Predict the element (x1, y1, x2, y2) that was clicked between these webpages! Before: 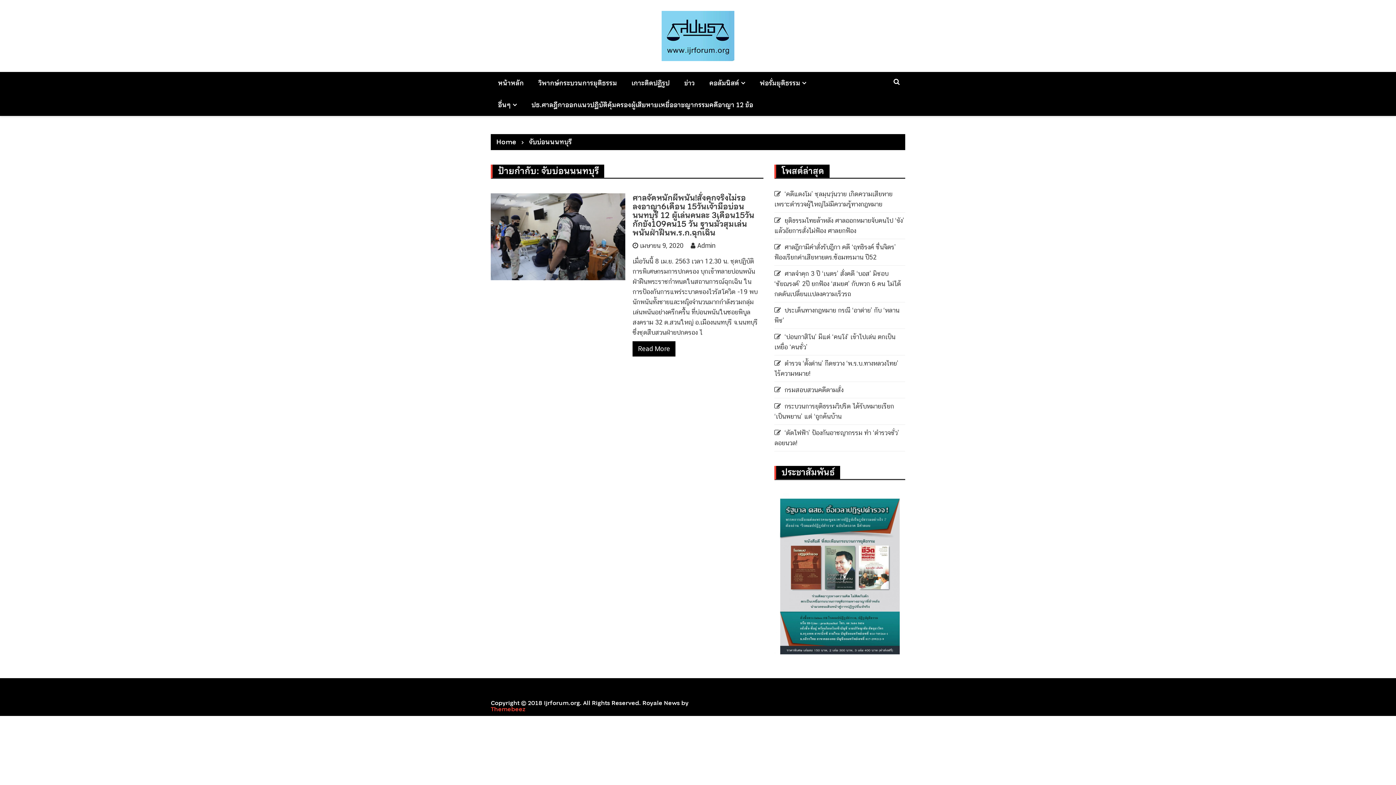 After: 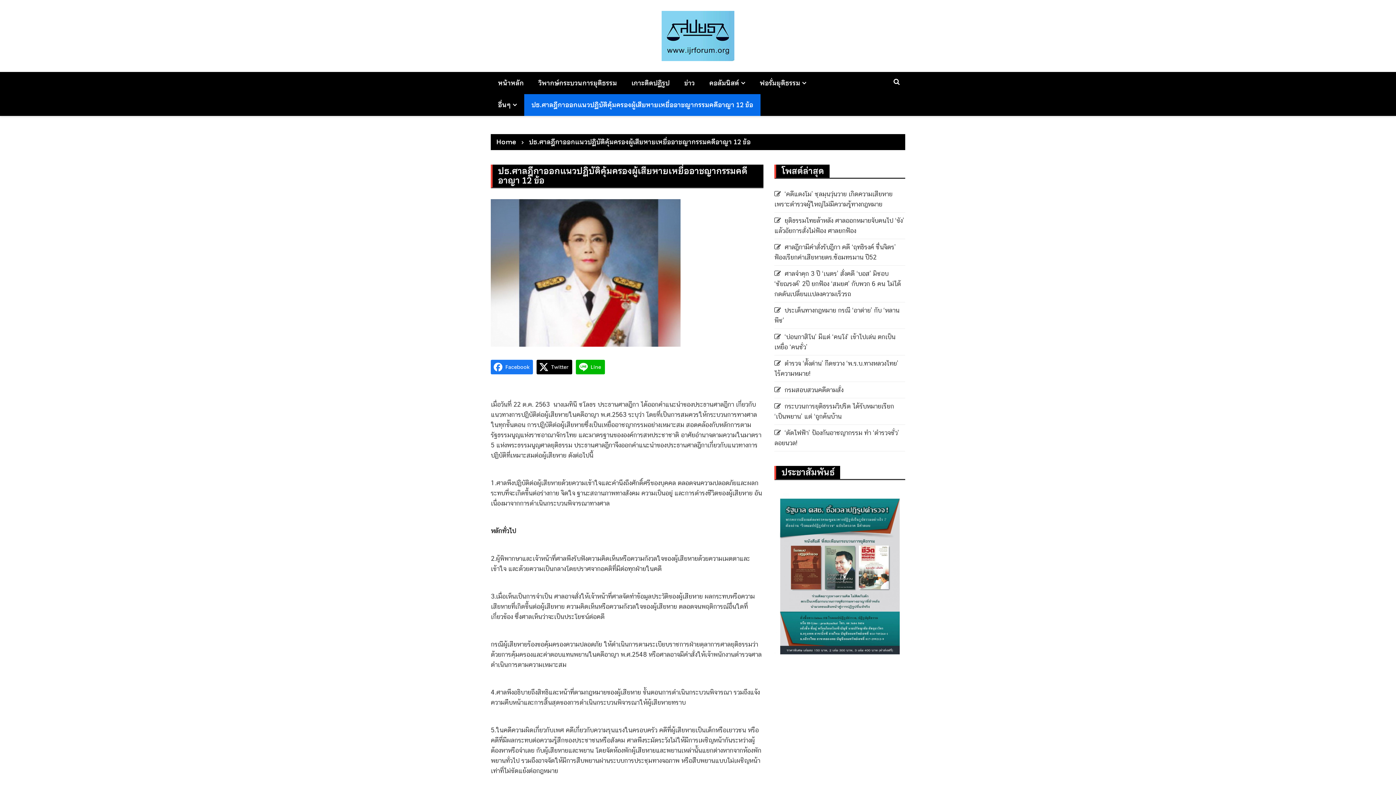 Action: label: ปธ.ศาลฎีกาออกแนวปฏิบัติคุ้มครองผู้เสียหายเหยื่ออาชญากรรมคดีอาญา 12 ข้อ bbox: (524, 94, 760, 116)